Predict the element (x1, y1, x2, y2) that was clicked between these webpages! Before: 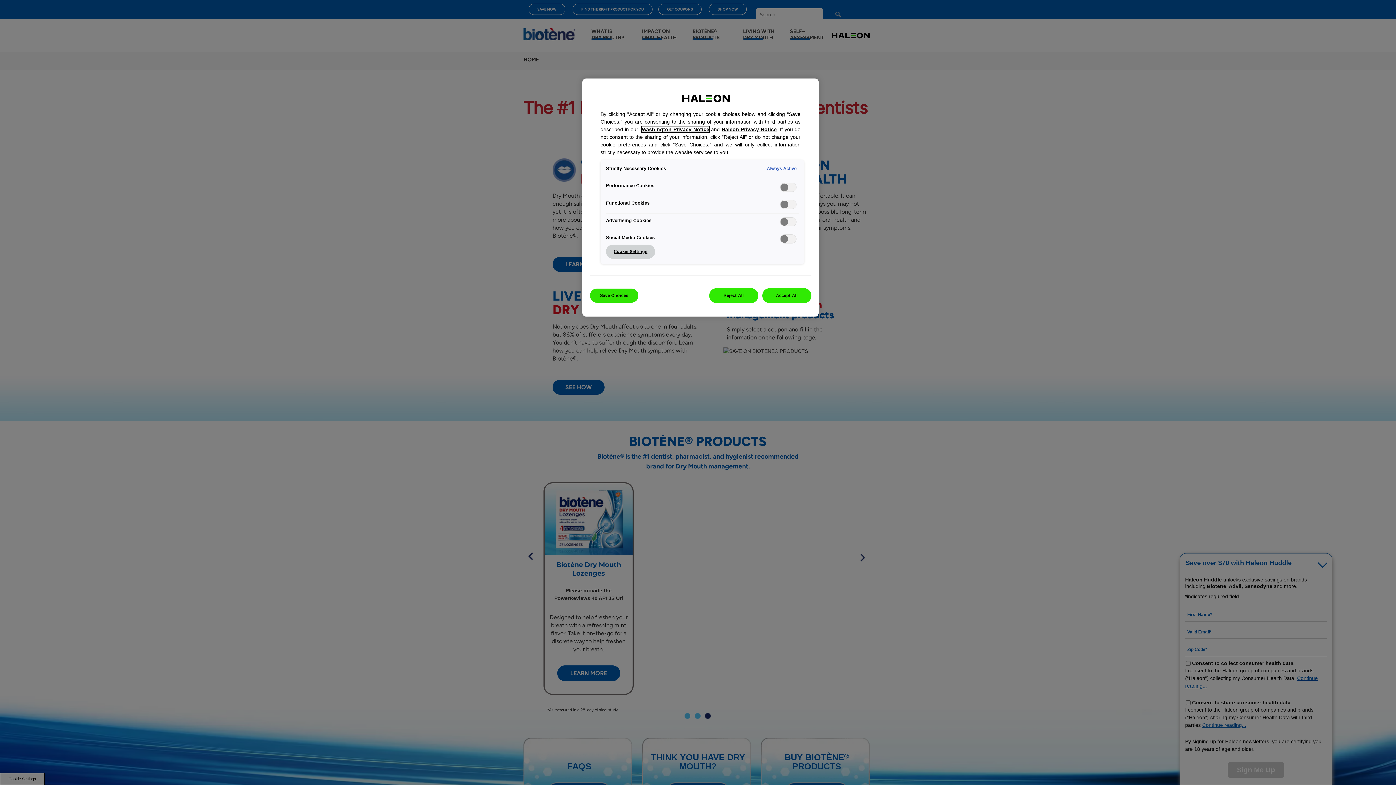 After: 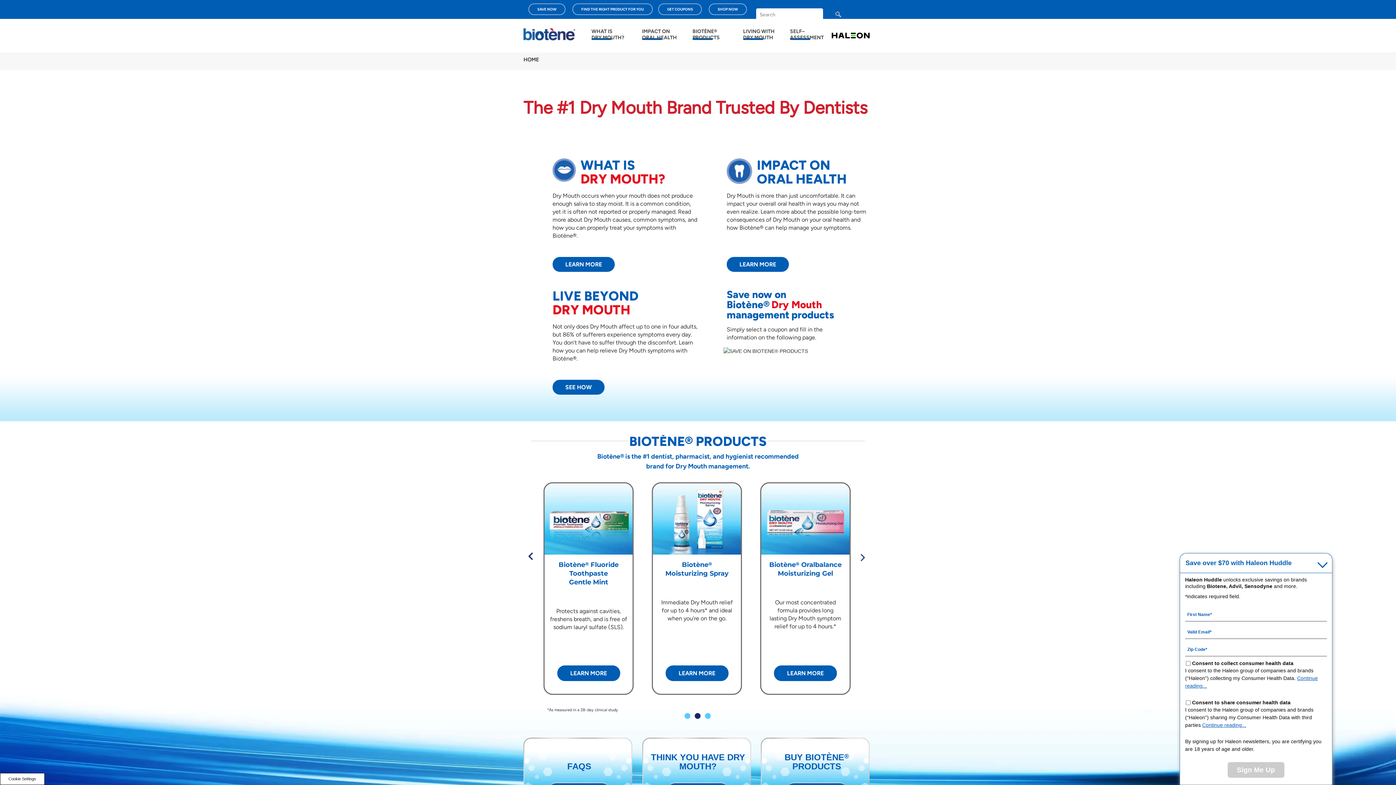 Action: bbox: (589, 288, 638, 303) label: Save Choices